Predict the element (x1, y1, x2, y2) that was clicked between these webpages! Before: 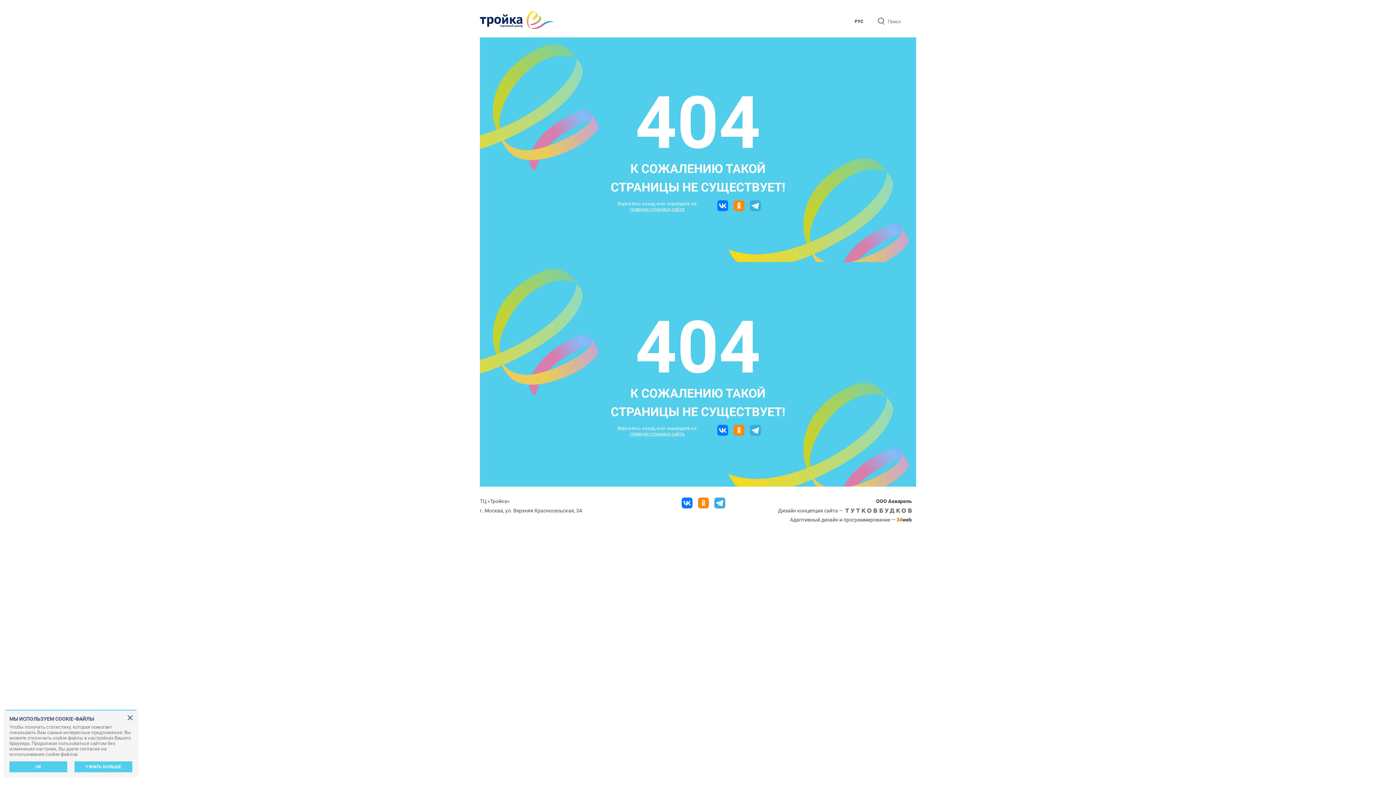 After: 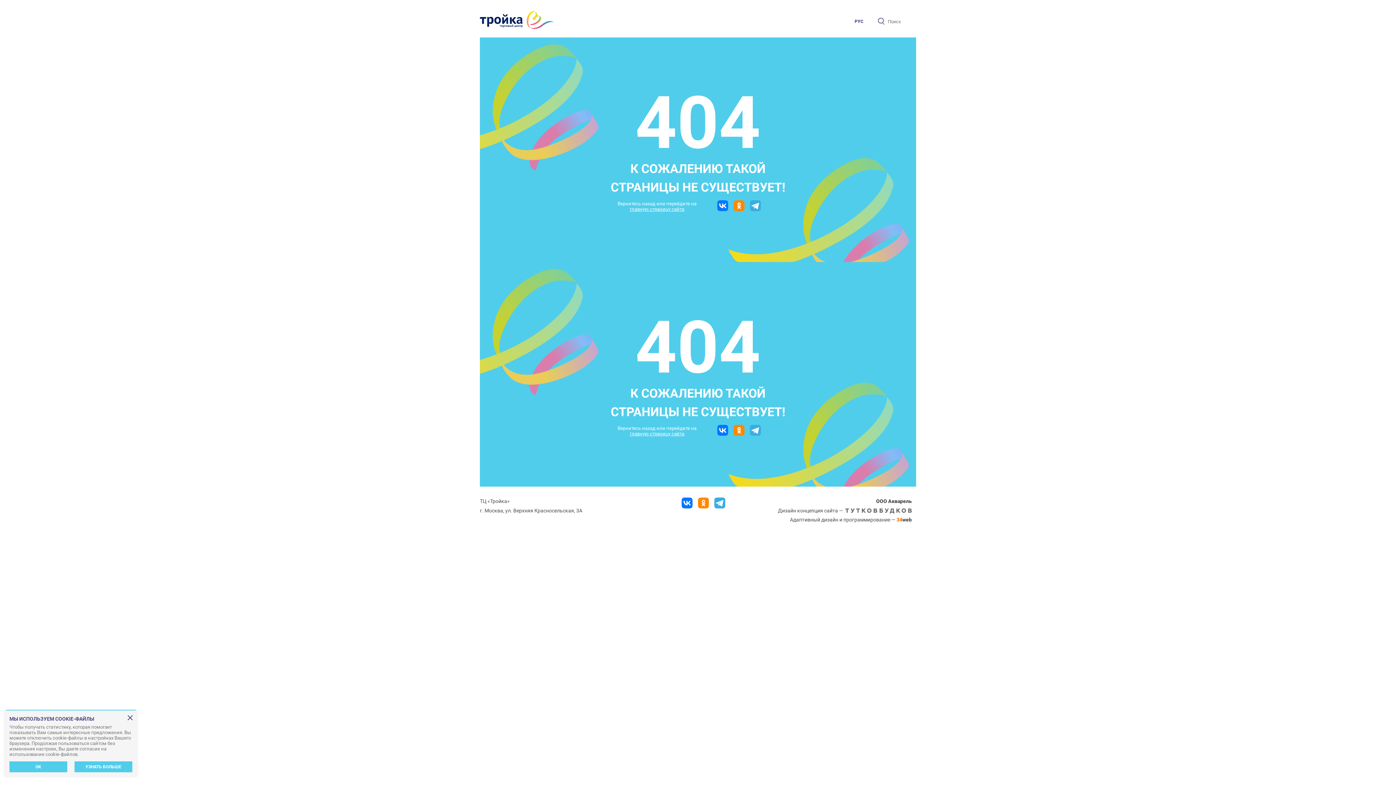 Action: label: 34web bbox: (896, 517, 912, 522)